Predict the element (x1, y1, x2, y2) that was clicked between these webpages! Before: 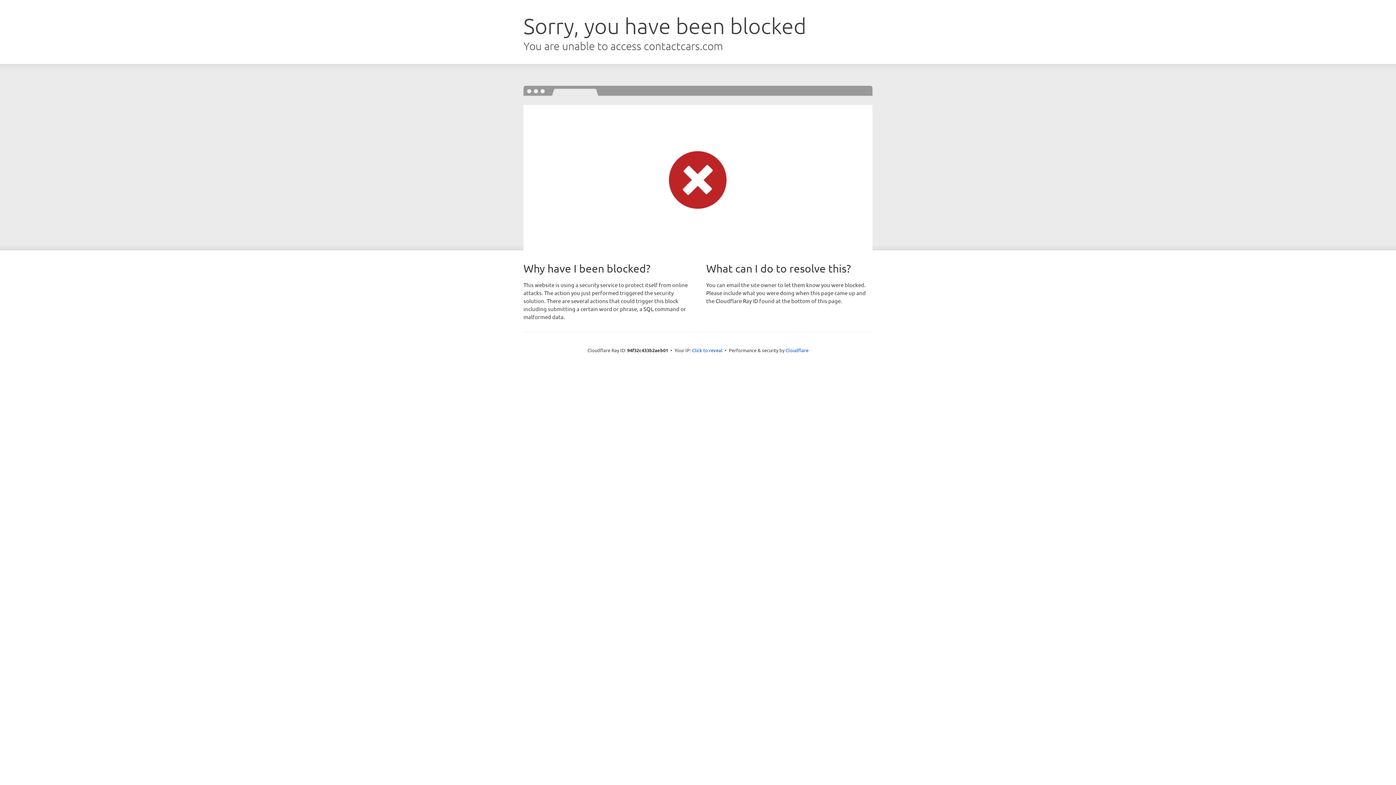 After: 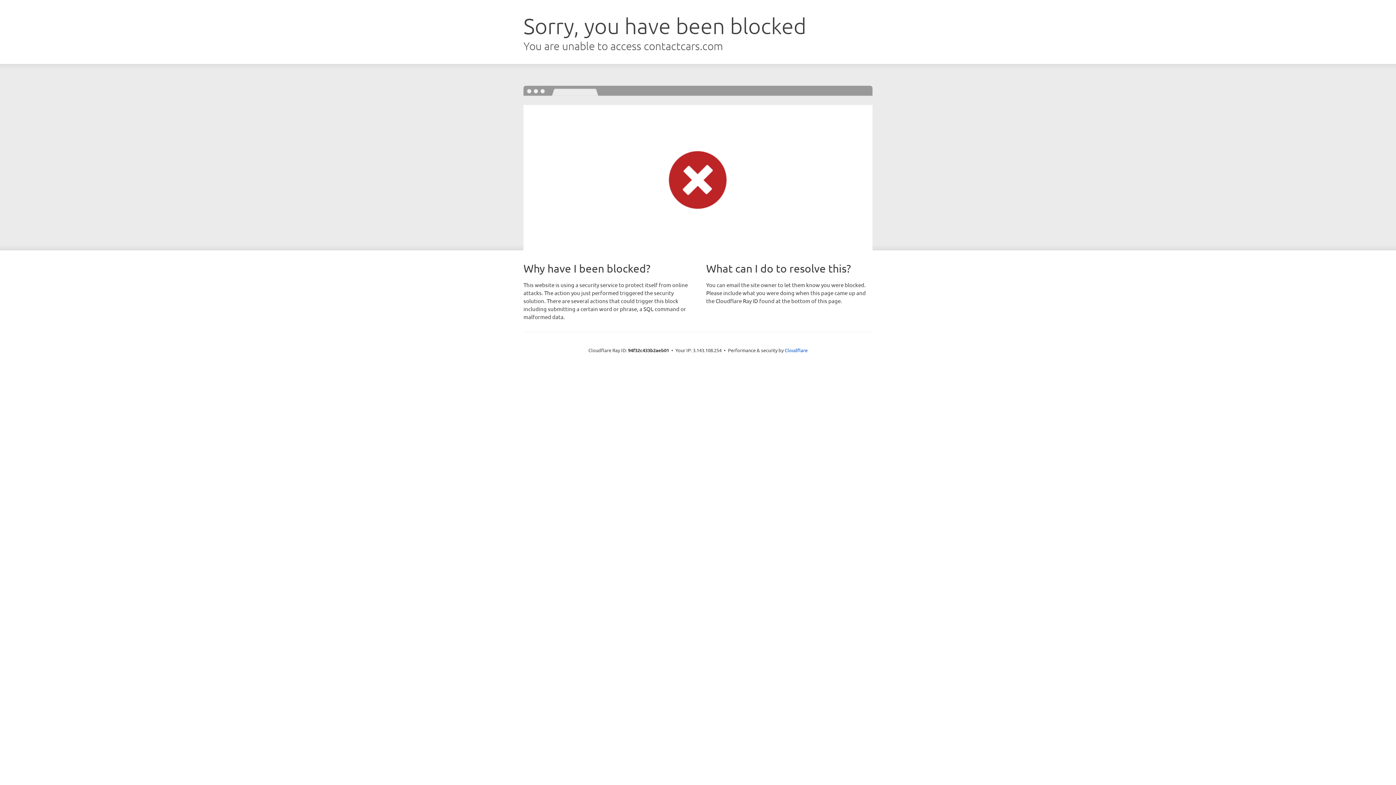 Action: label: Click to reveal bbox: (692, 346, 722, 353)